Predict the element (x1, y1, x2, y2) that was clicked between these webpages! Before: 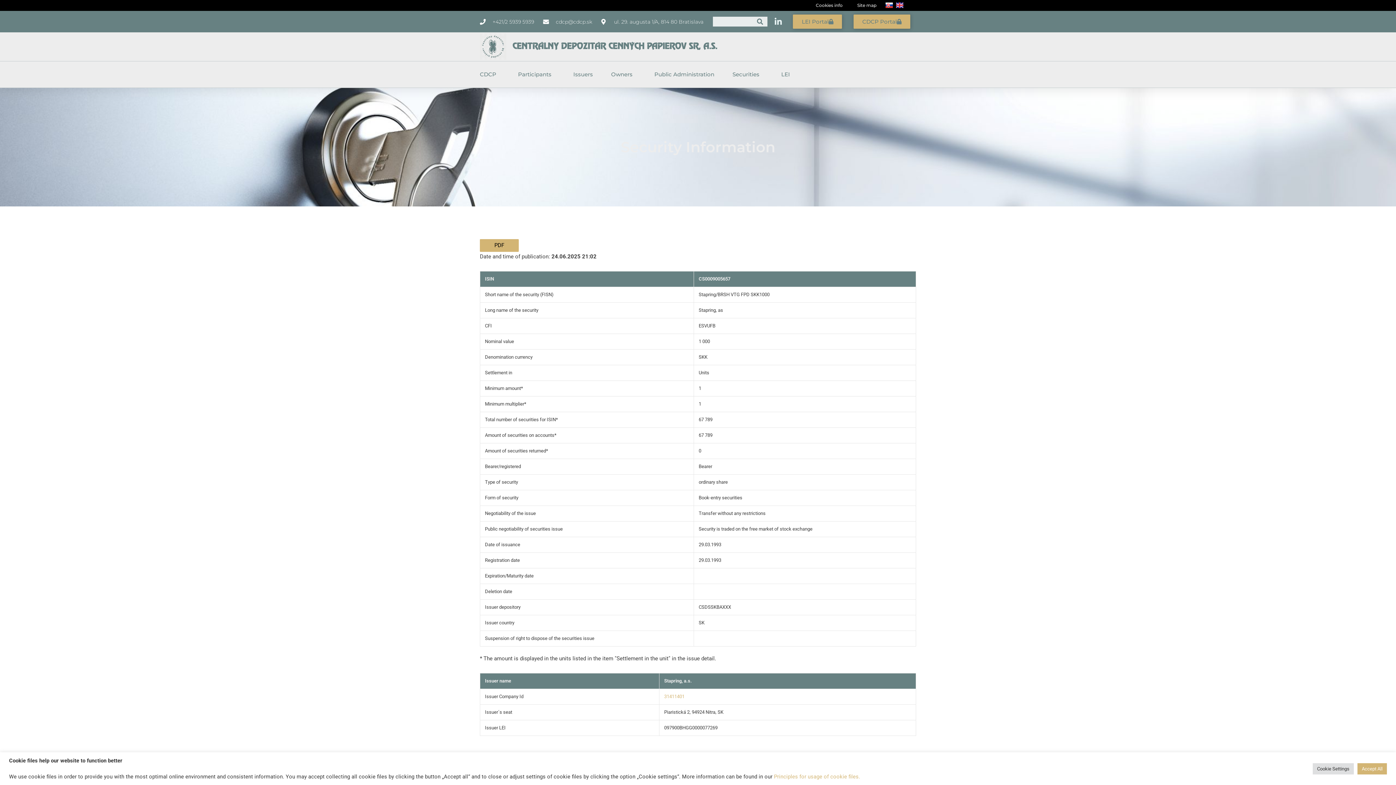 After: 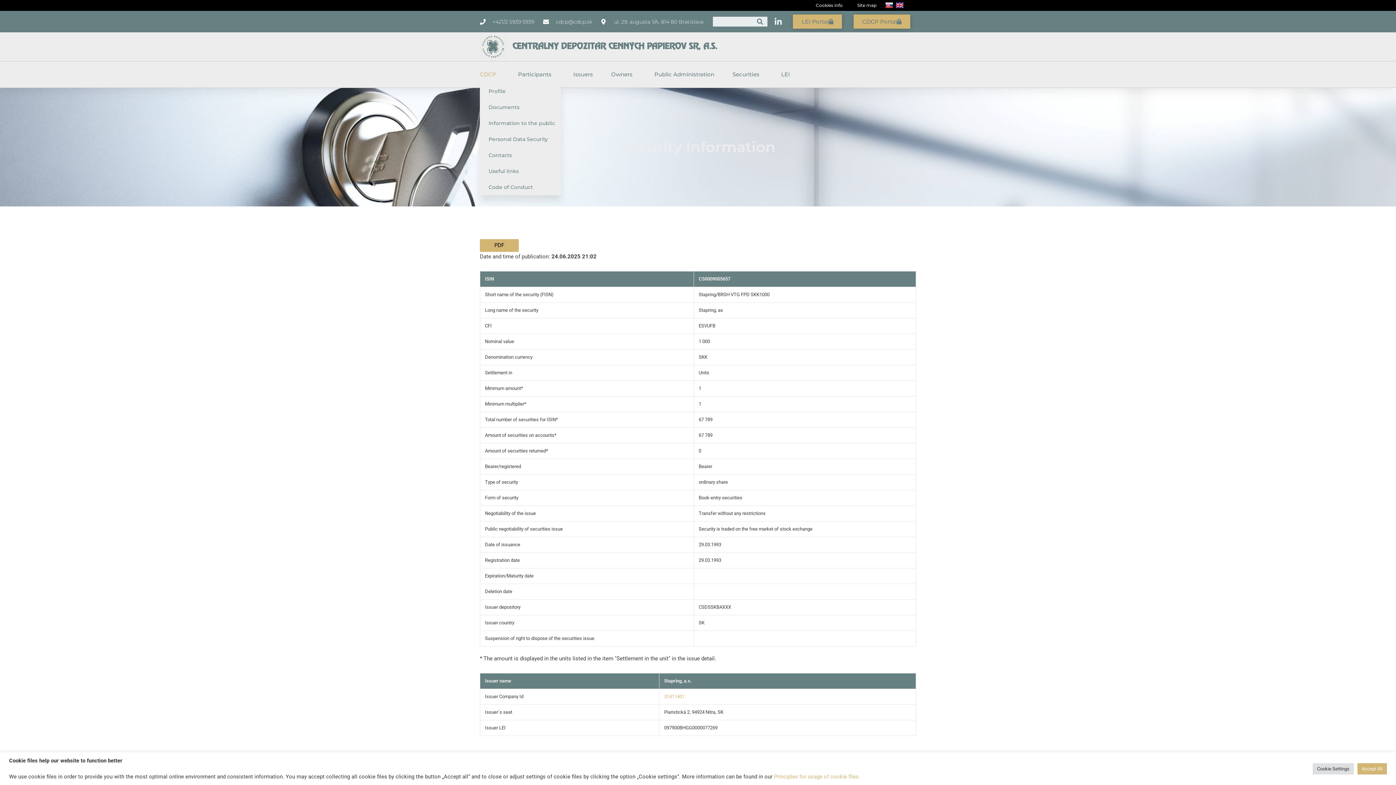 Action: label: CDCP bbox: (480, 66, 500, 82)